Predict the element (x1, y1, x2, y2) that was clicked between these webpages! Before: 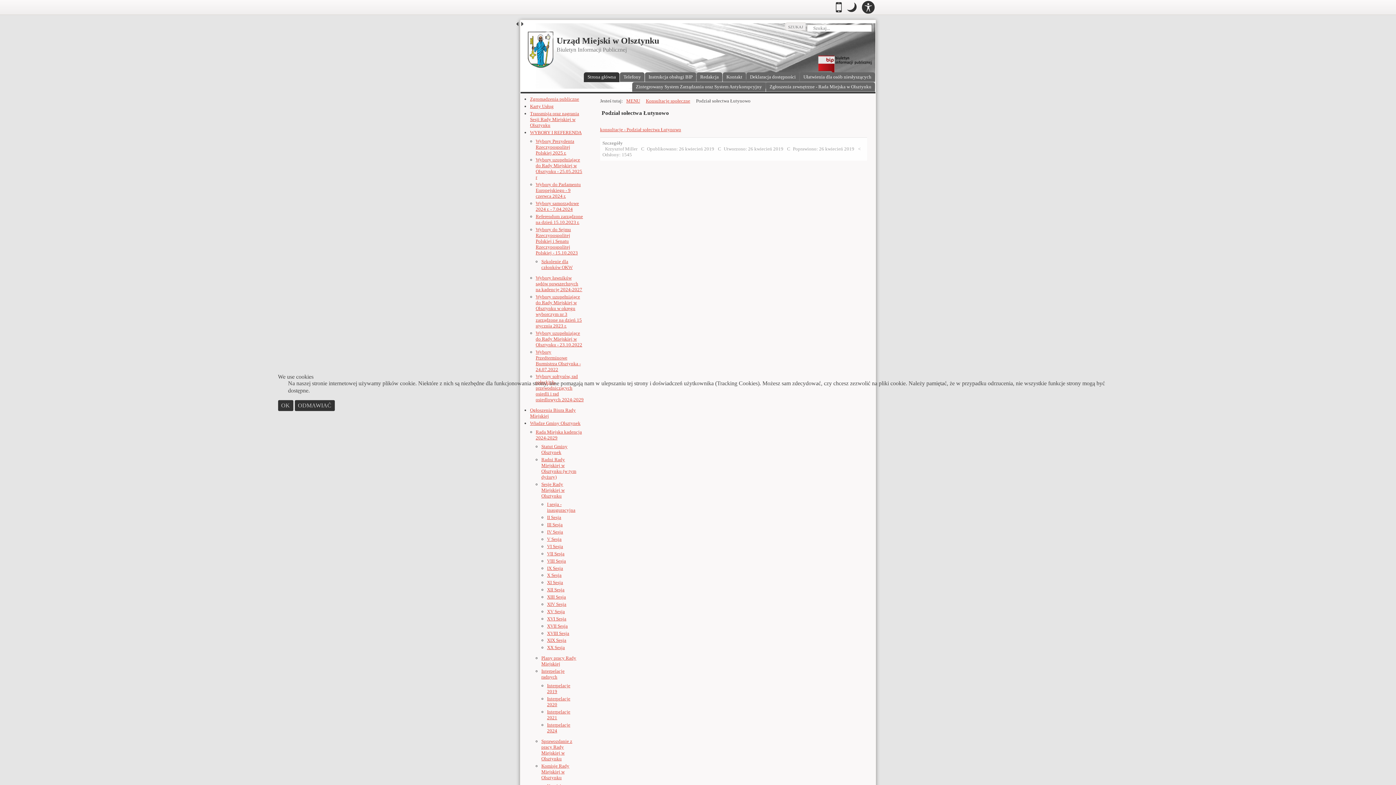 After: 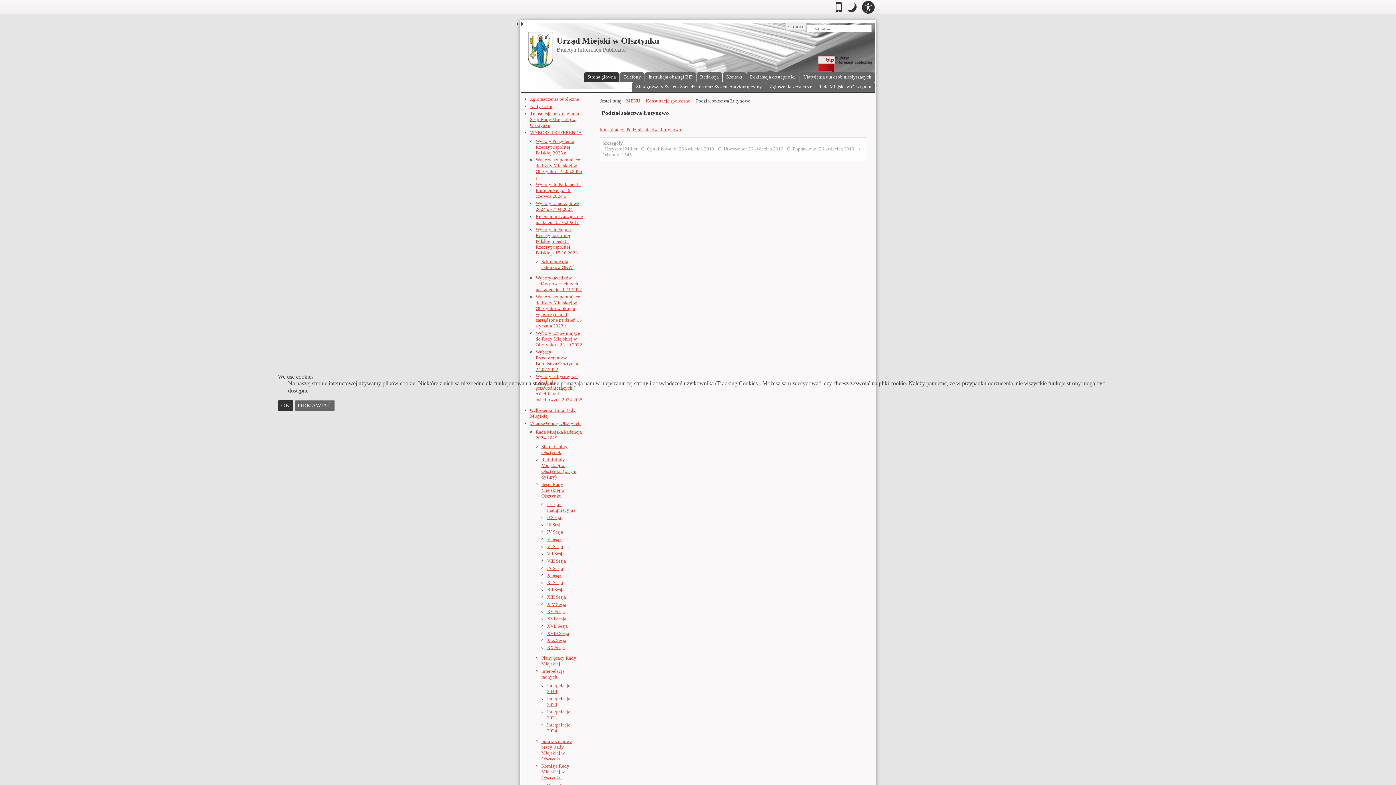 Action: label: ODMAWIAĆ bbox: (294, 400, 334, 411)